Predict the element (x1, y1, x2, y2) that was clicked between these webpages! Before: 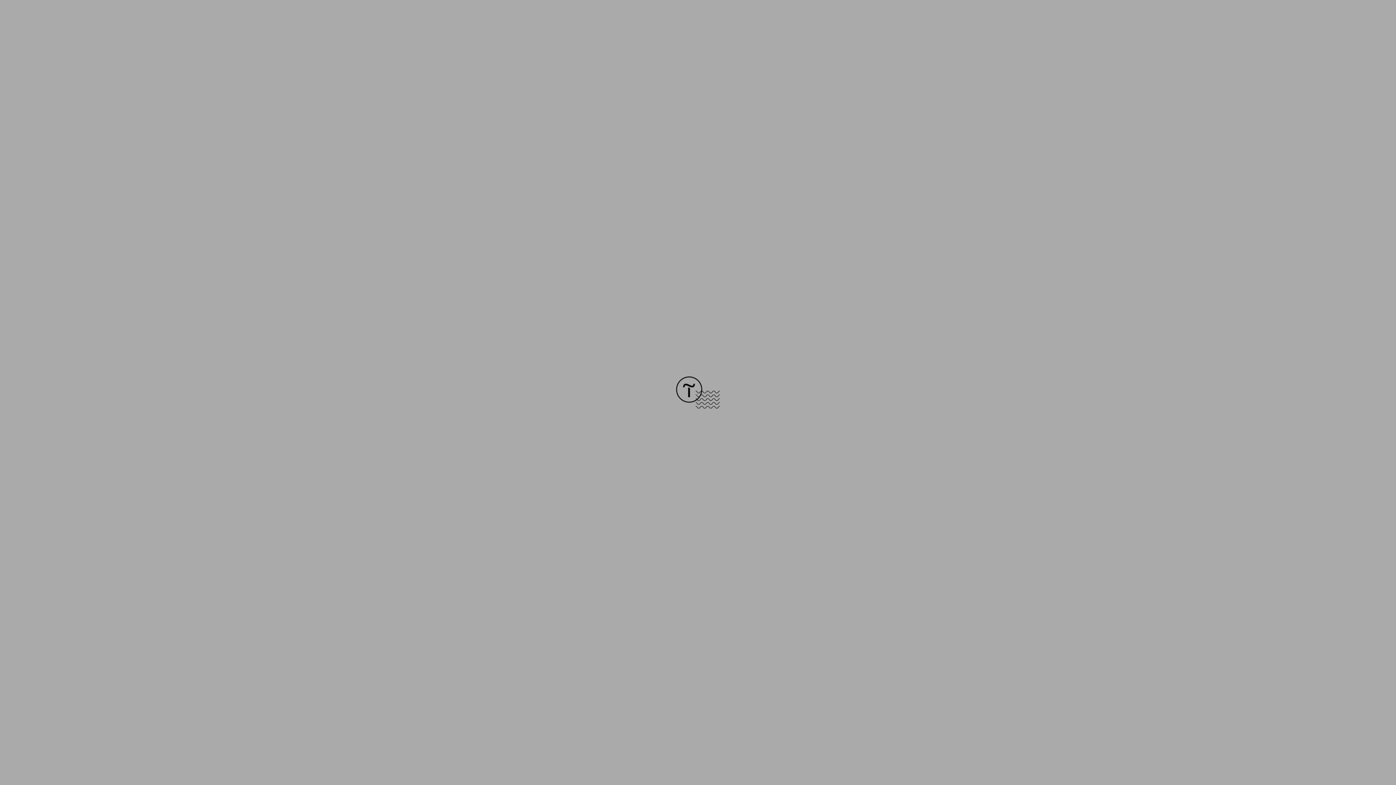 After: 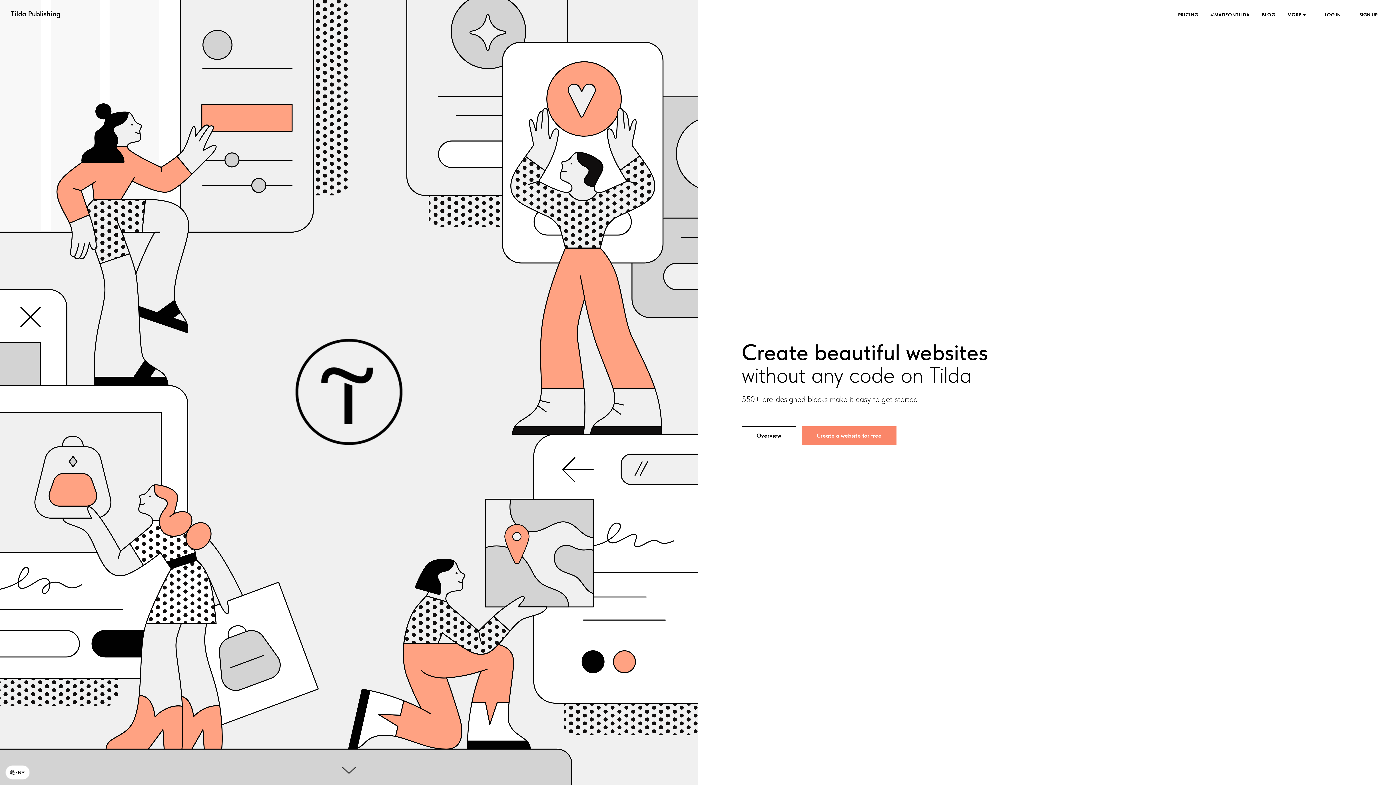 Action: bbox: (676, 403, 720, 409)